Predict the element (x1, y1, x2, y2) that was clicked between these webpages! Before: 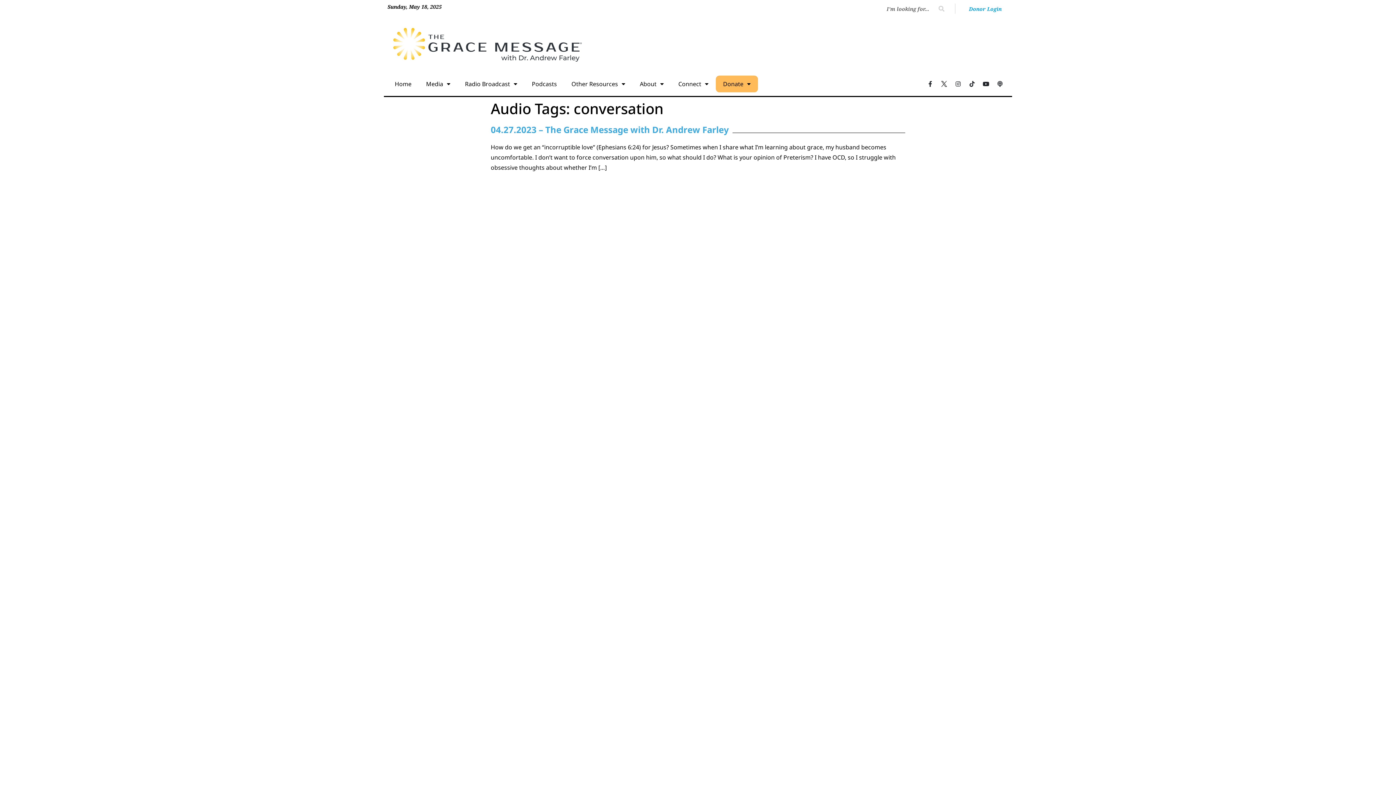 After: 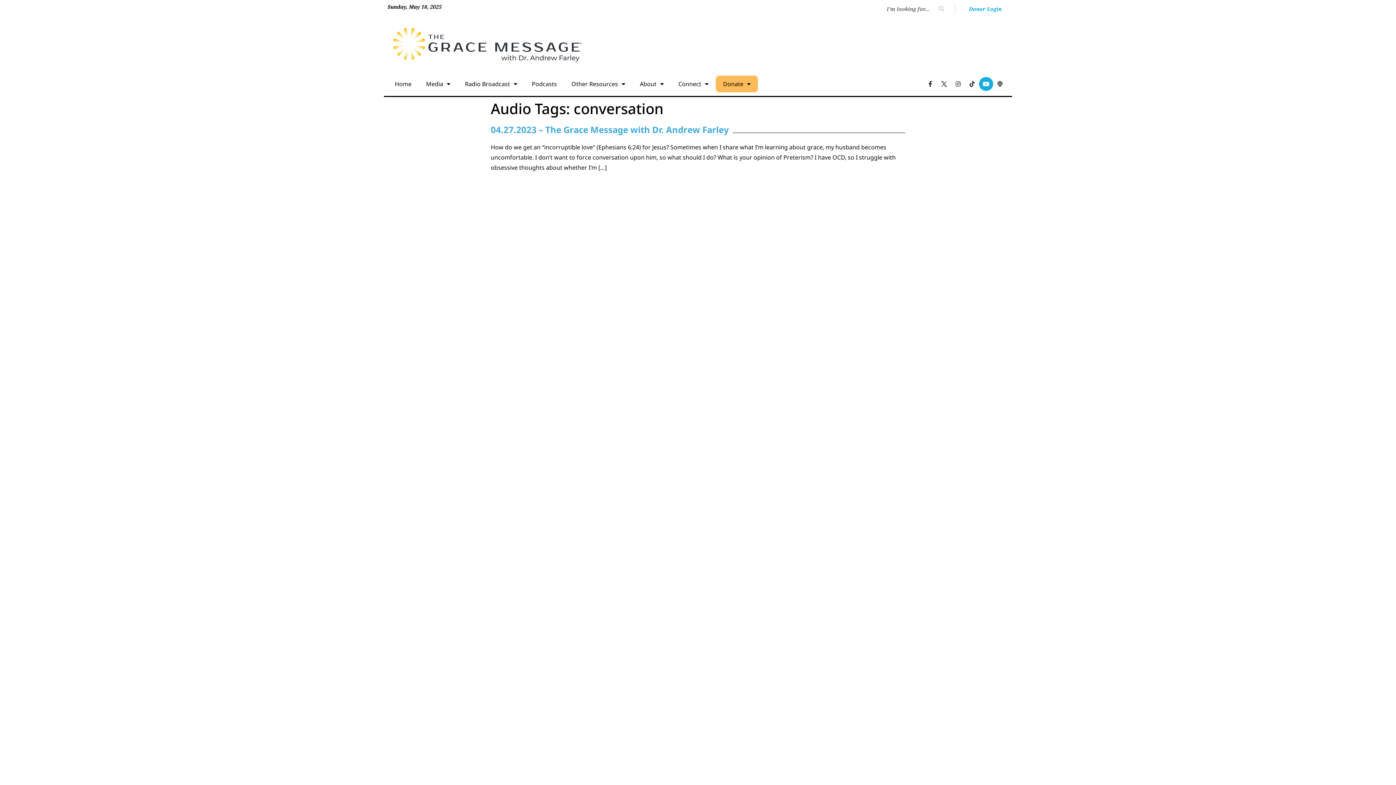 Action: bbox: (979, 76, 993, 90) label: Youtube